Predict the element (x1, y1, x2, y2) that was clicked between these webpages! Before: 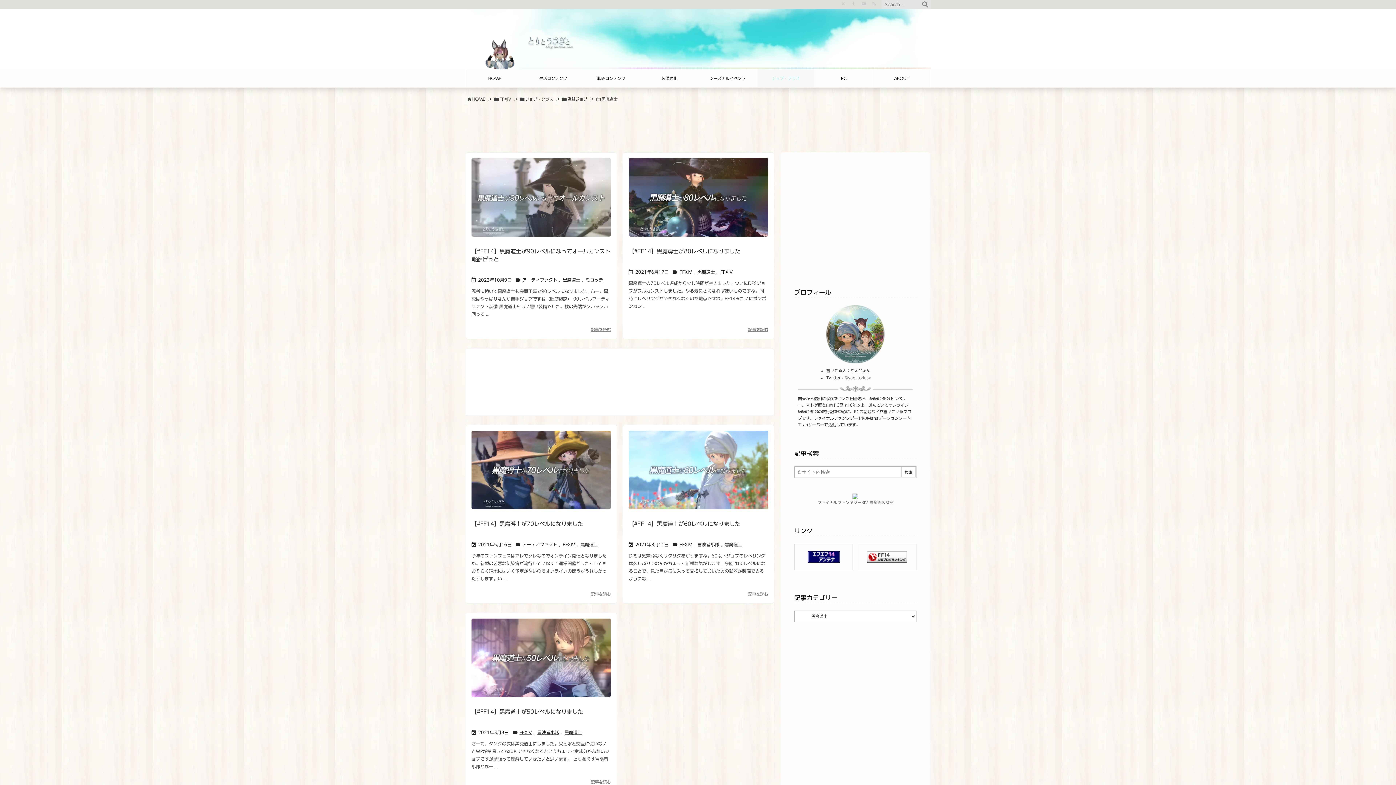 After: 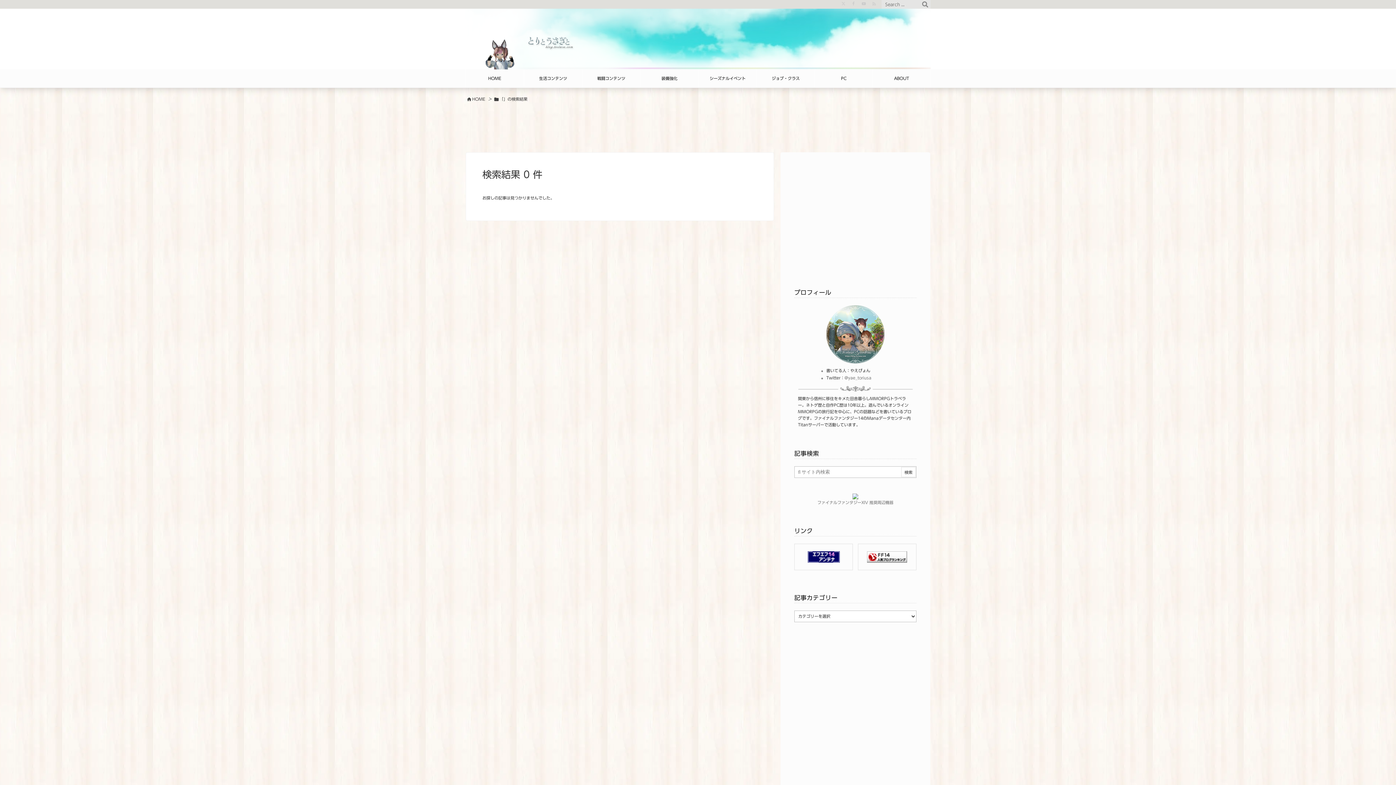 Action: label: 検索 bbox: (920, 0, 930, 8)